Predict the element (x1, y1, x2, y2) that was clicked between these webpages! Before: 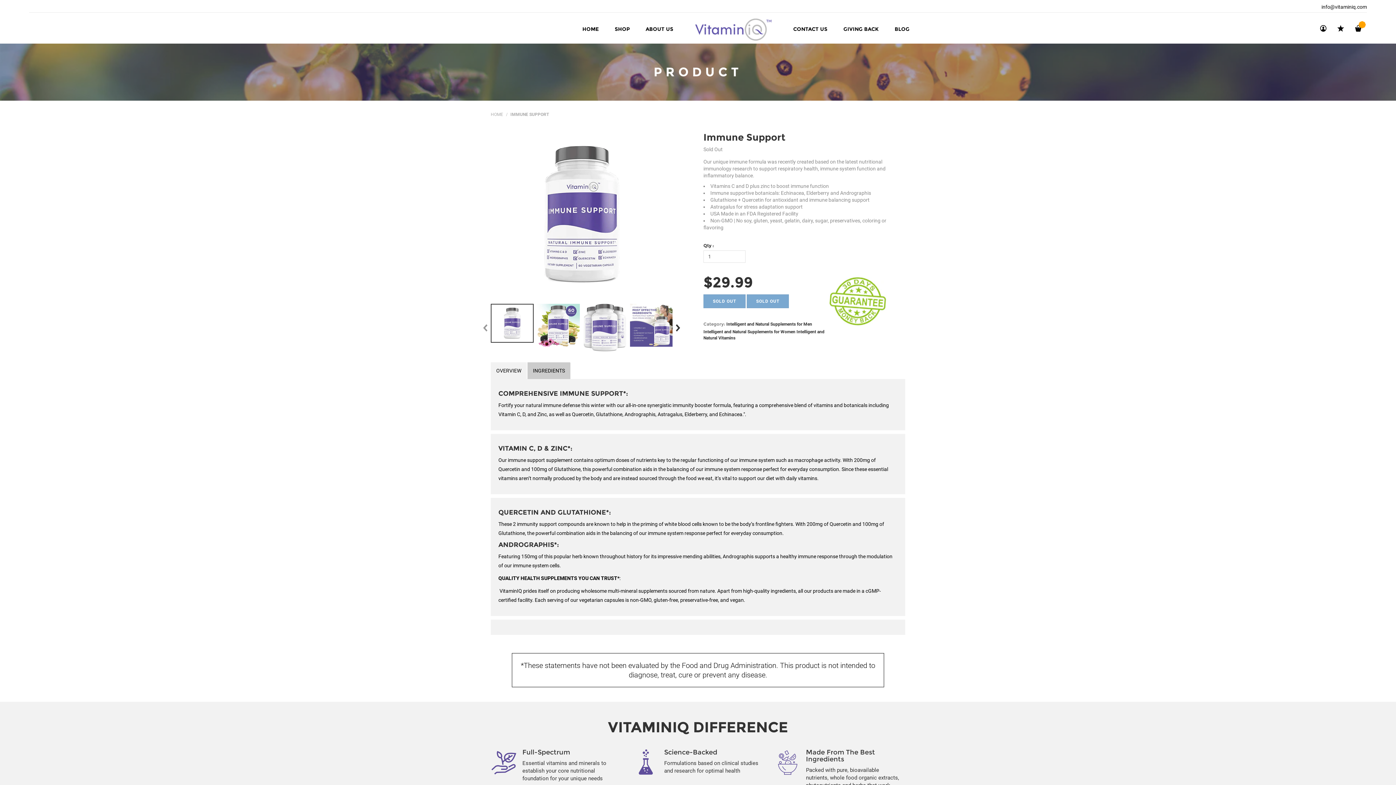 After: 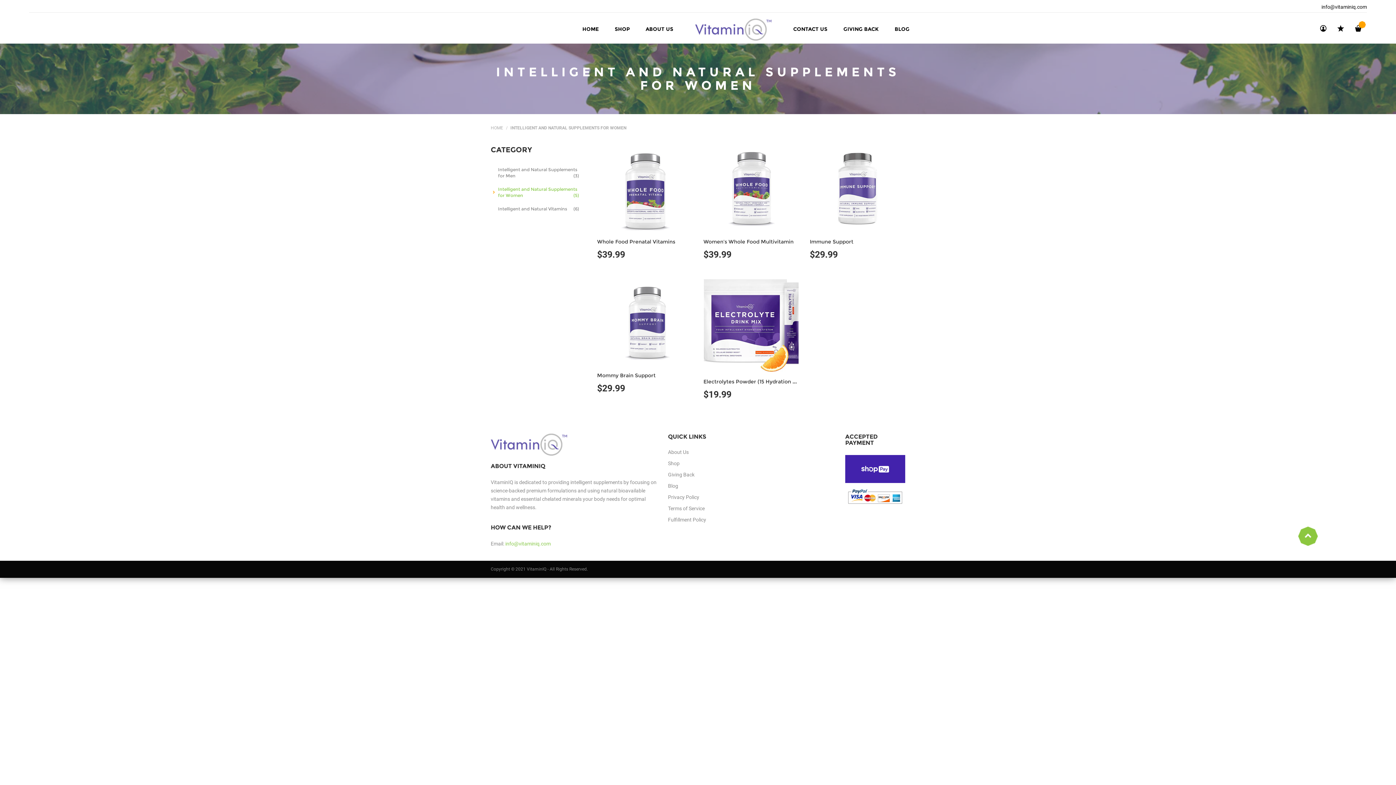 Action: bbox: (703, 329, 795, 334) label: Intelligent and Natural Supplements for Women